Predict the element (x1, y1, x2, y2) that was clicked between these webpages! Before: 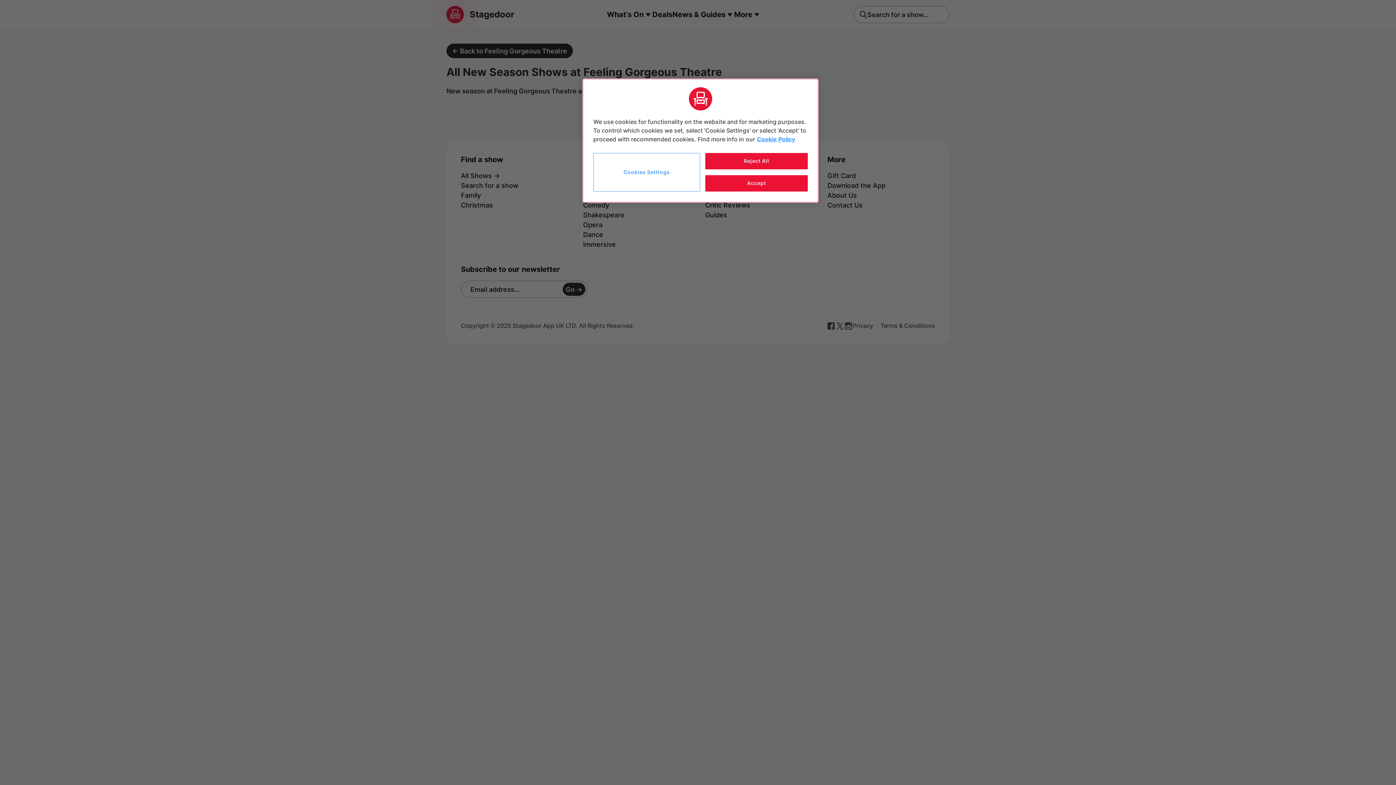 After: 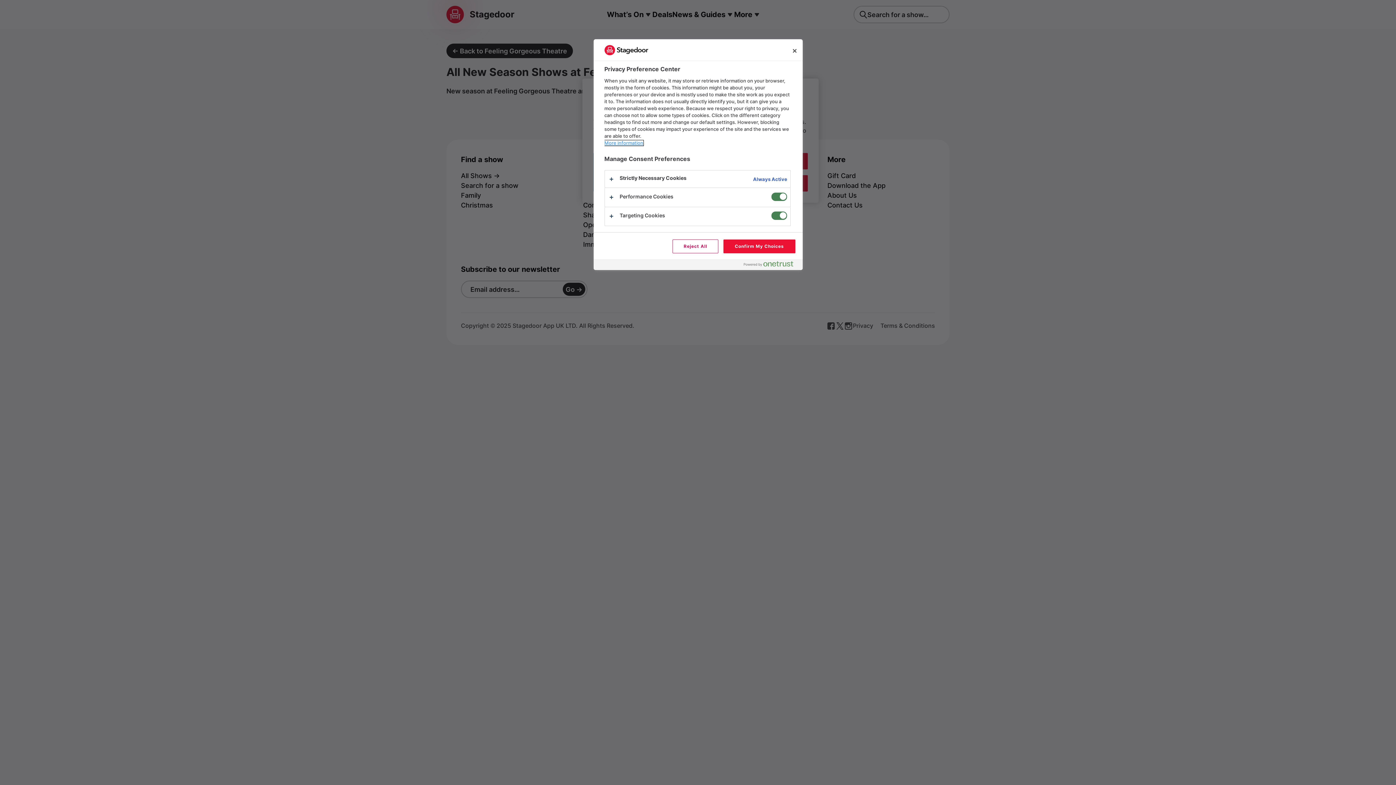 Action: bbox: (593, 153, 700, 191) label: Cookies Settings